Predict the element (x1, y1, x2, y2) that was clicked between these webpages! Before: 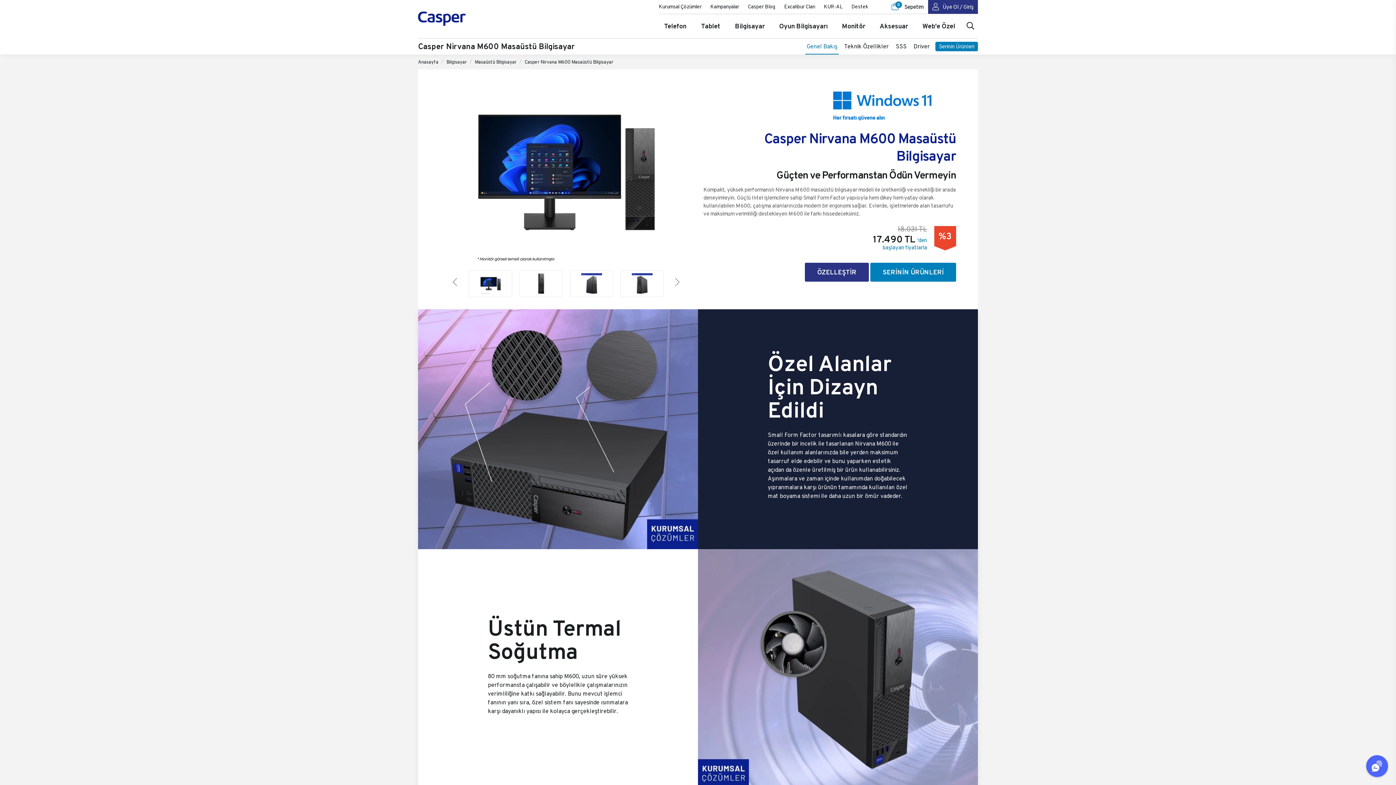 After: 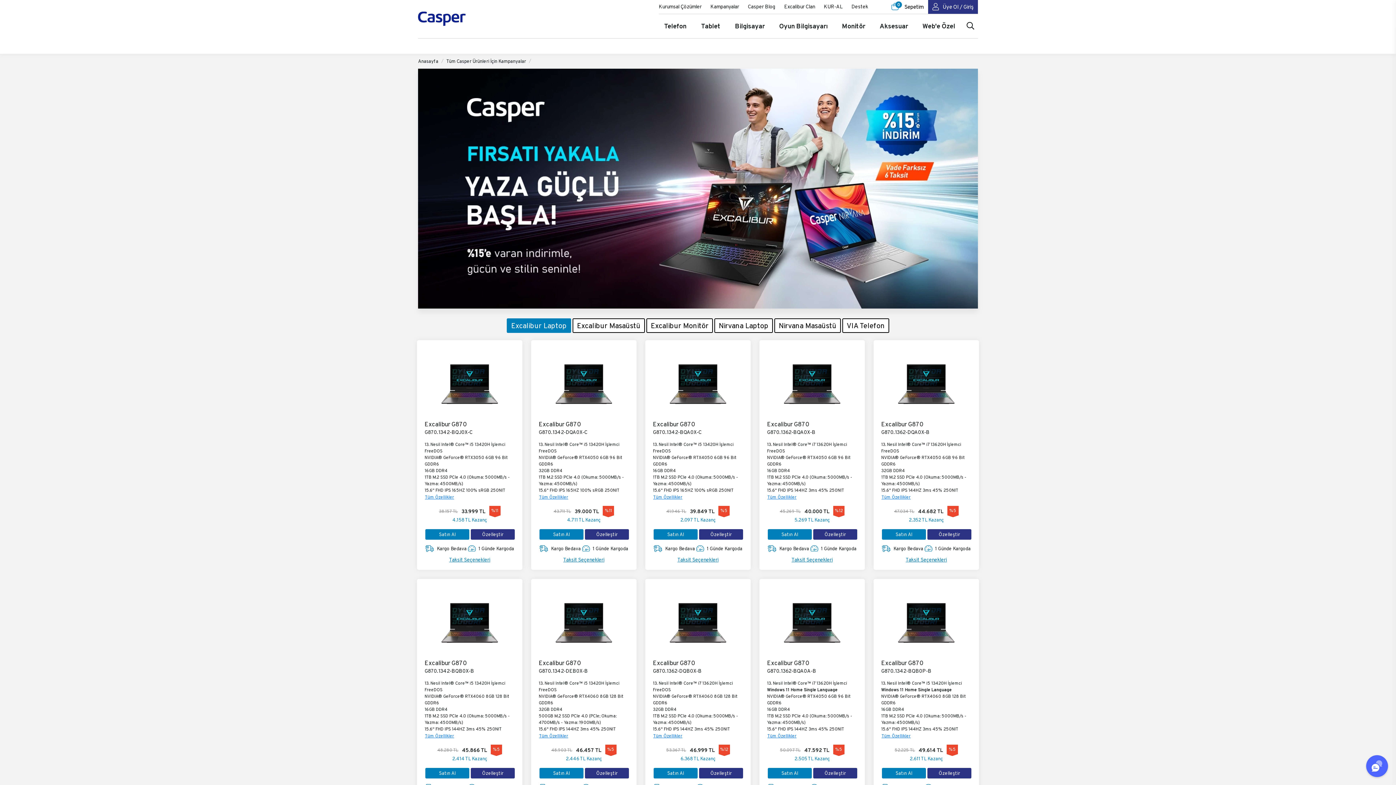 Action: label:  Web'e Özel bbox: (916, 14, 961, 38)